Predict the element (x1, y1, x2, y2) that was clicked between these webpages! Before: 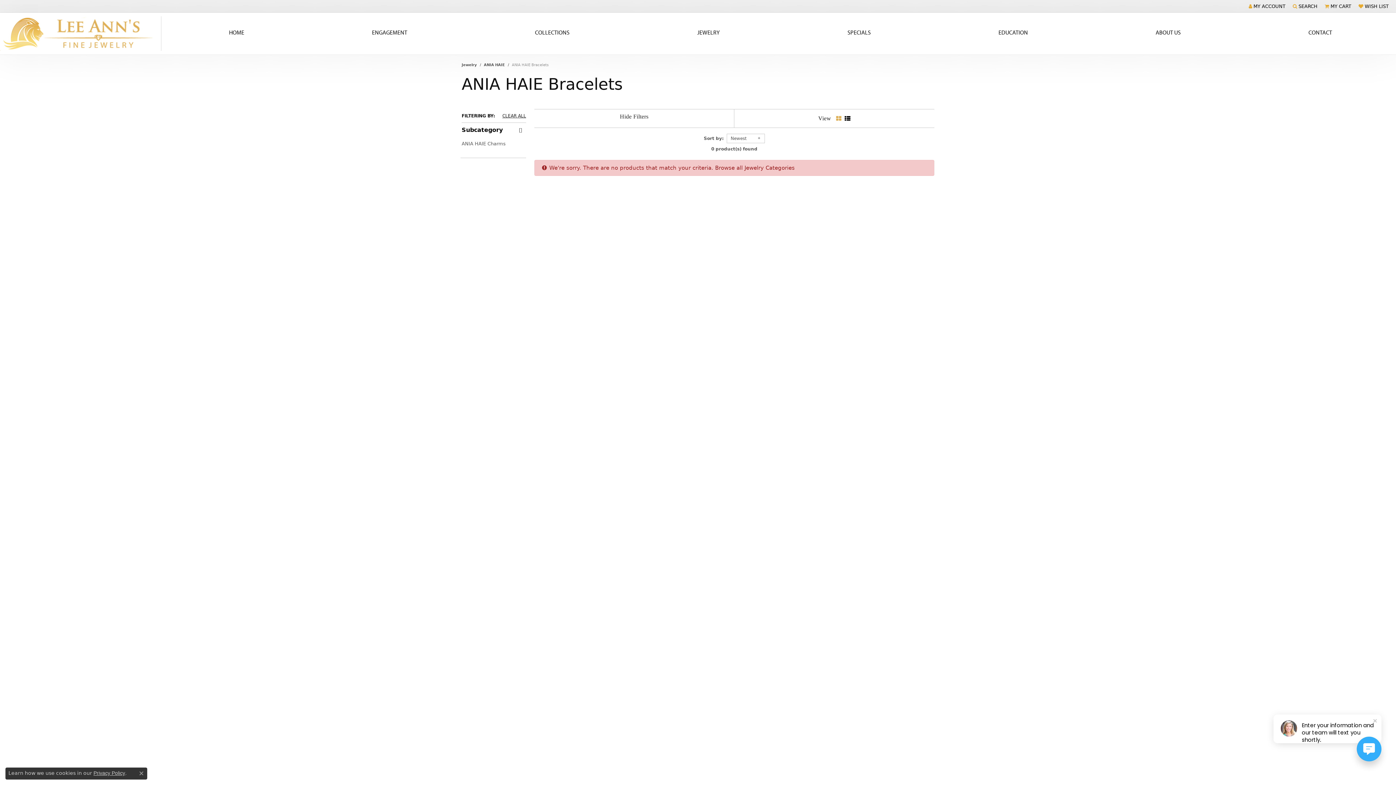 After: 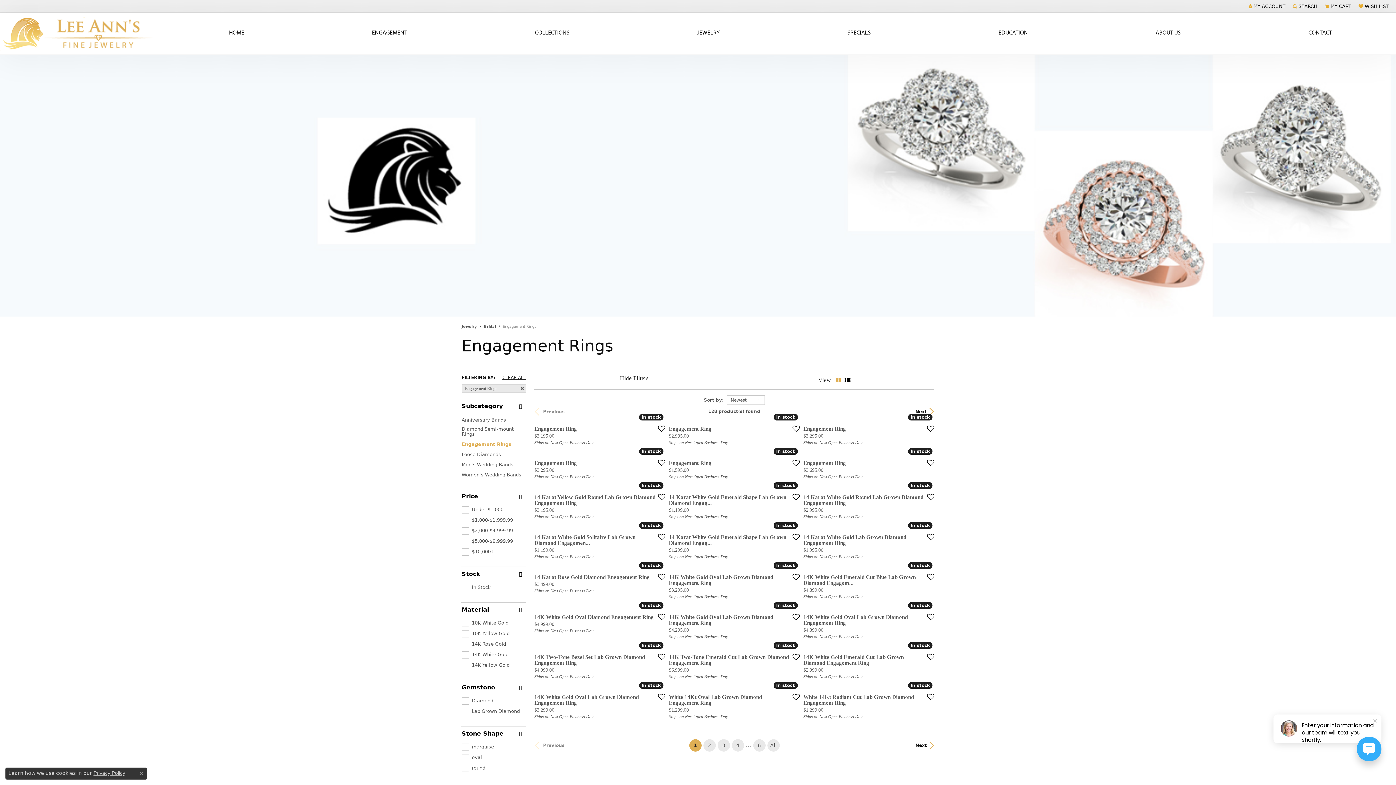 Action: bbox: (368, 25, 411, 36) label: ENGAGEMENT